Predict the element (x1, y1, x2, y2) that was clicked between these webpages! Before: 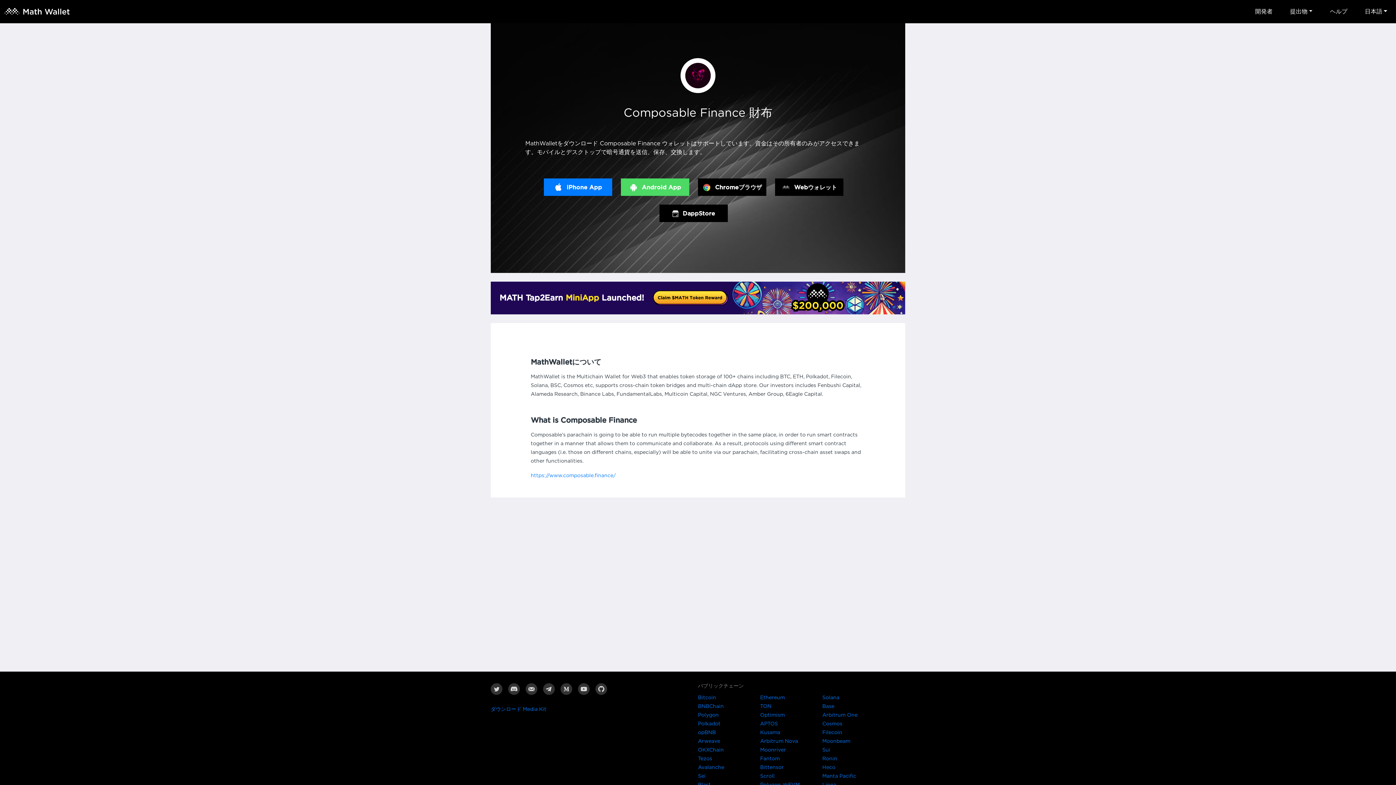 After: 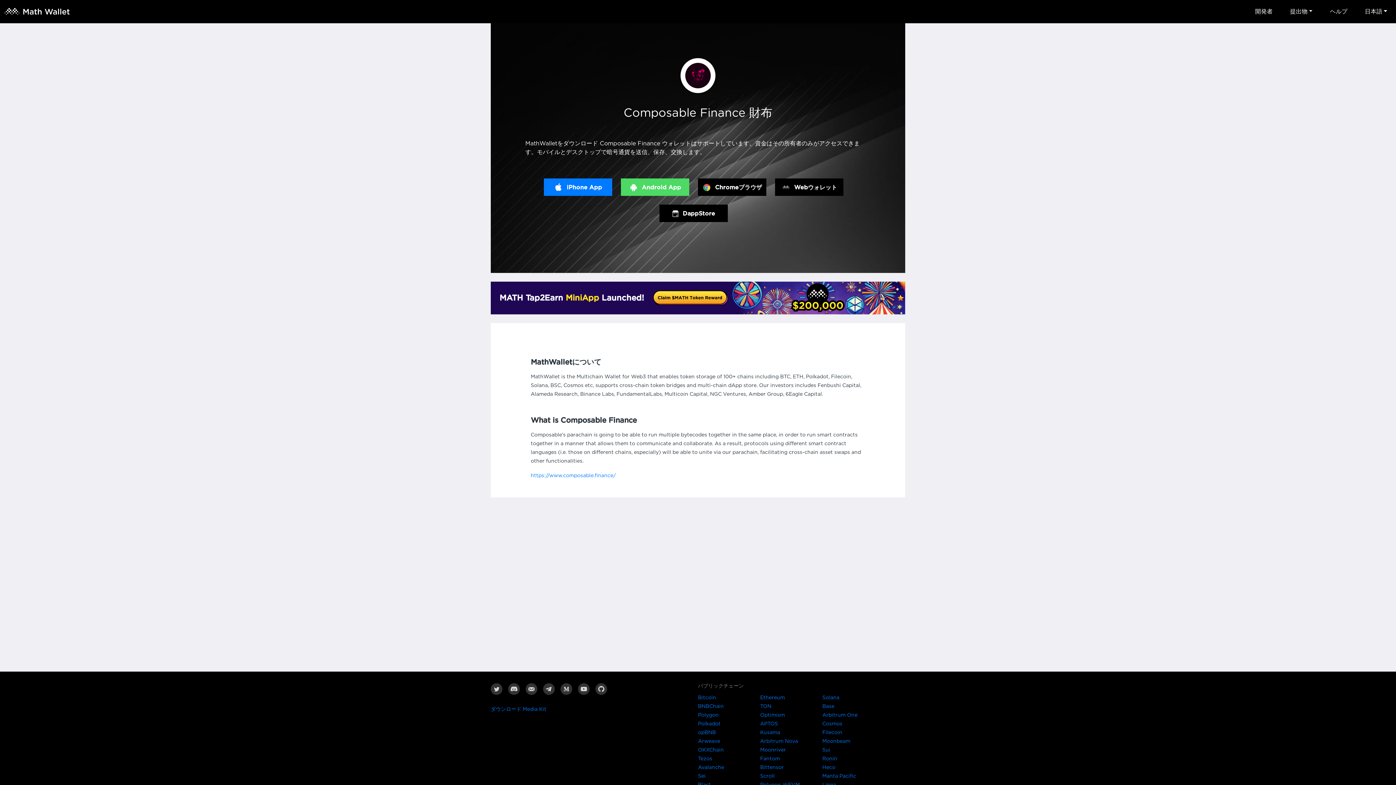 Action: label: Manta Pacific bbox: (822, 773, 856, 779)